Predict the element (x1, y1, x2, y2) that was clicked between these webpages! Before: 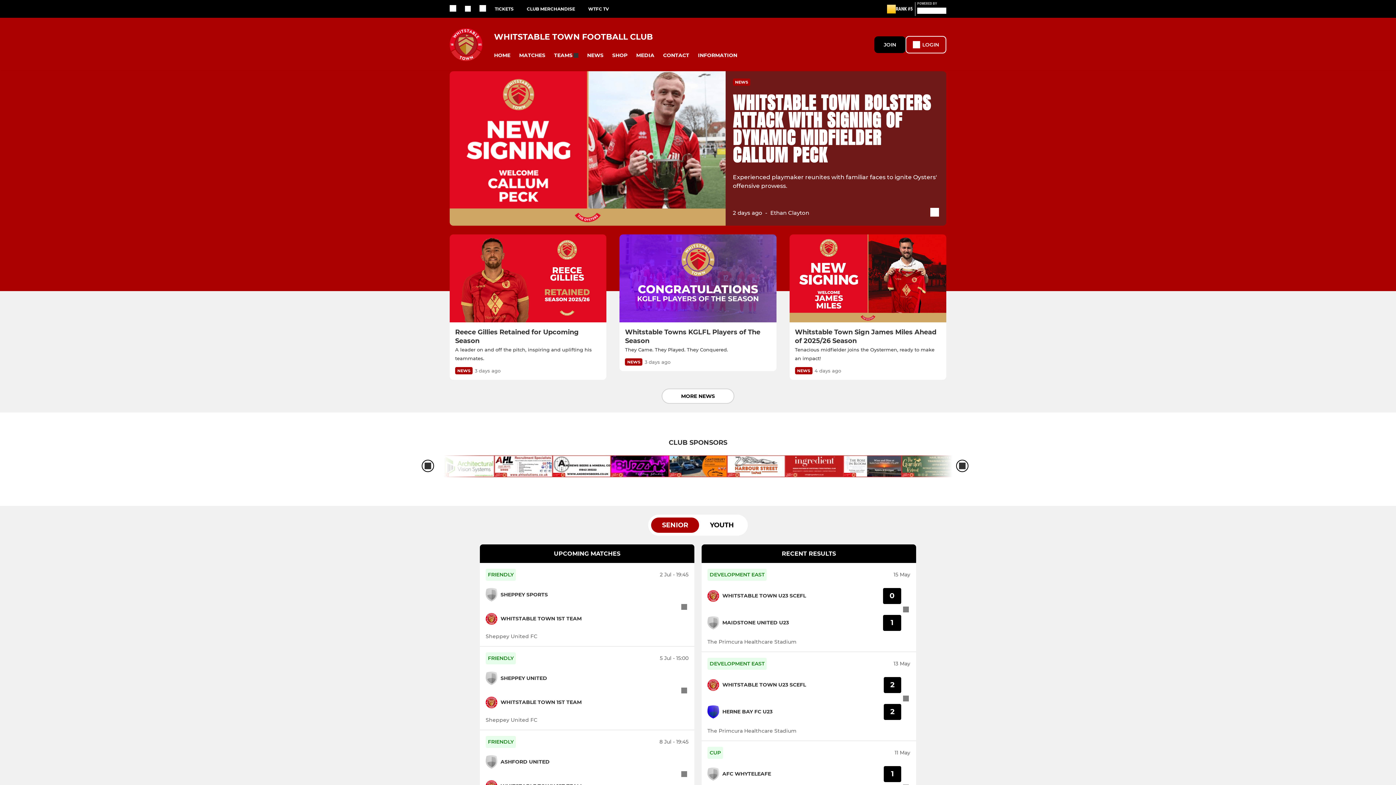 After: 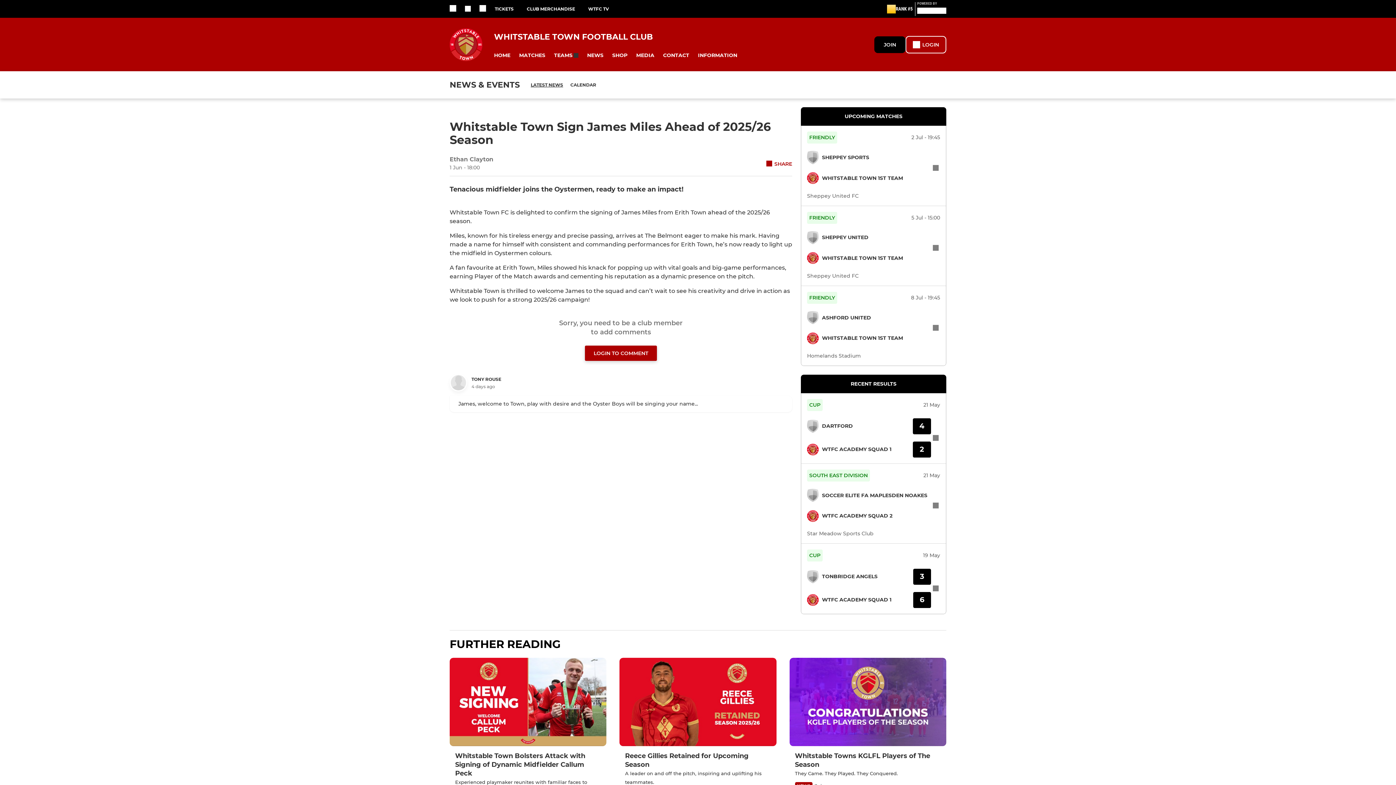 Action: bbox: (795, 327, 941, 362) label: Whitstable Town Sign James Miles Ahead of 2025/26 Season